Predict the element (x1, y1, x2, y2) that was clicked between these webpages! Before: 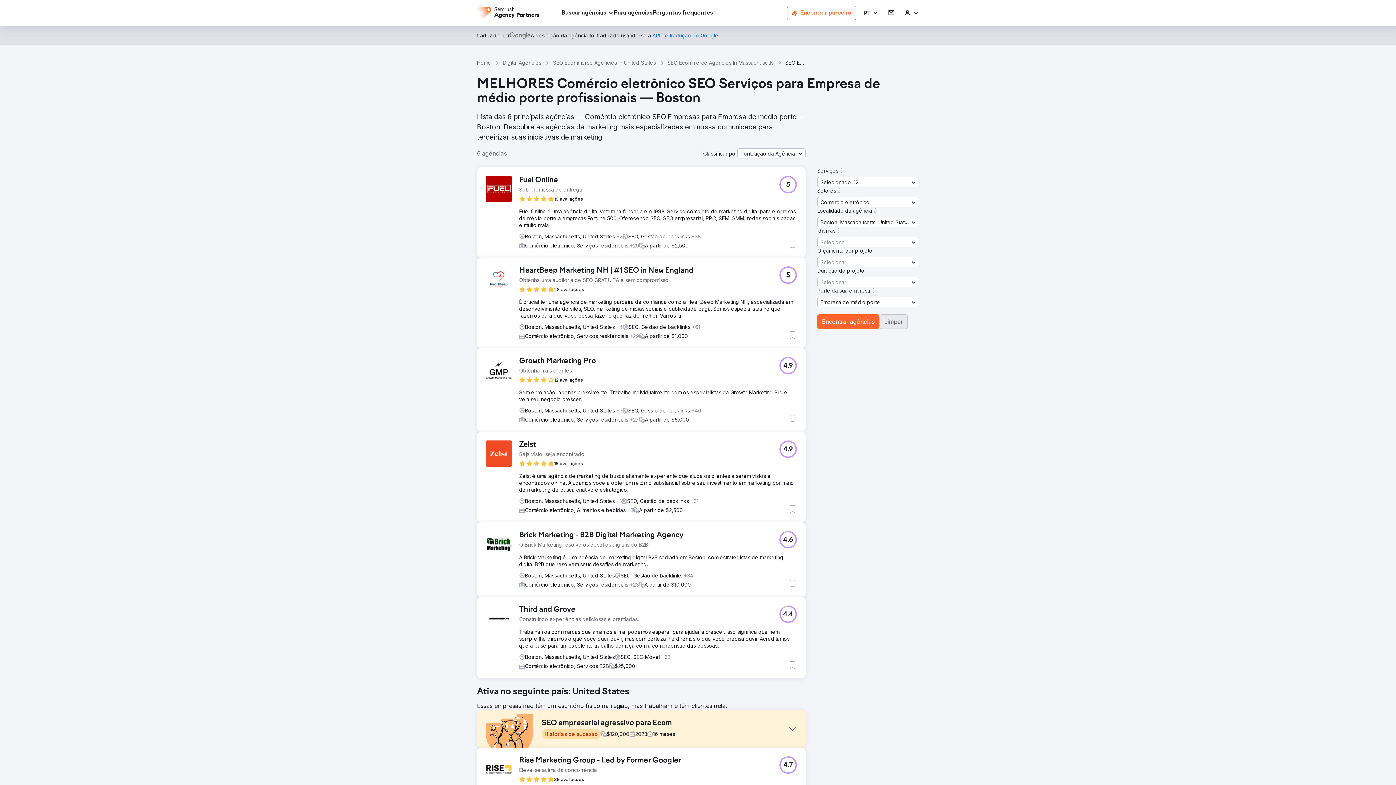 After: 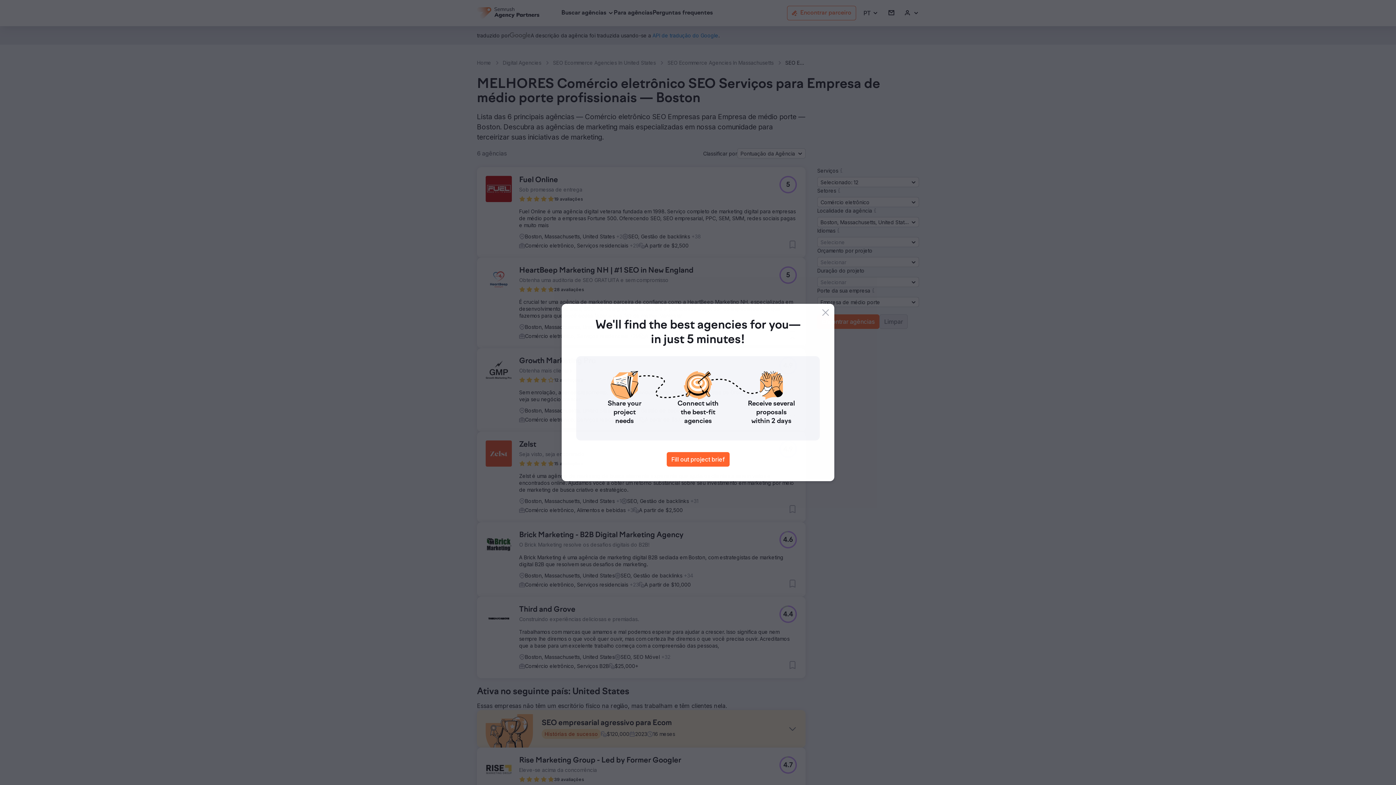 Action: bbox: (652, 32, 718, 38) label: API de tradução do Google